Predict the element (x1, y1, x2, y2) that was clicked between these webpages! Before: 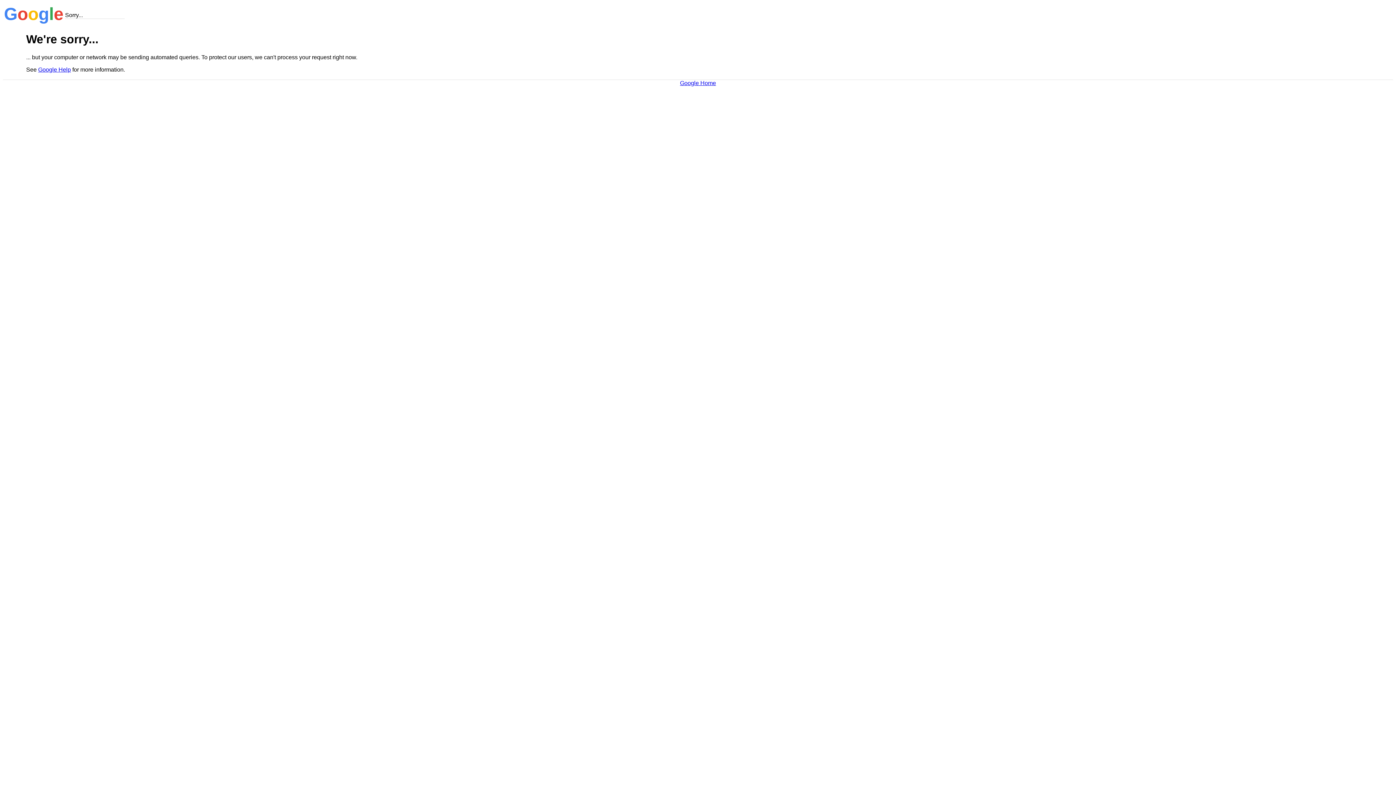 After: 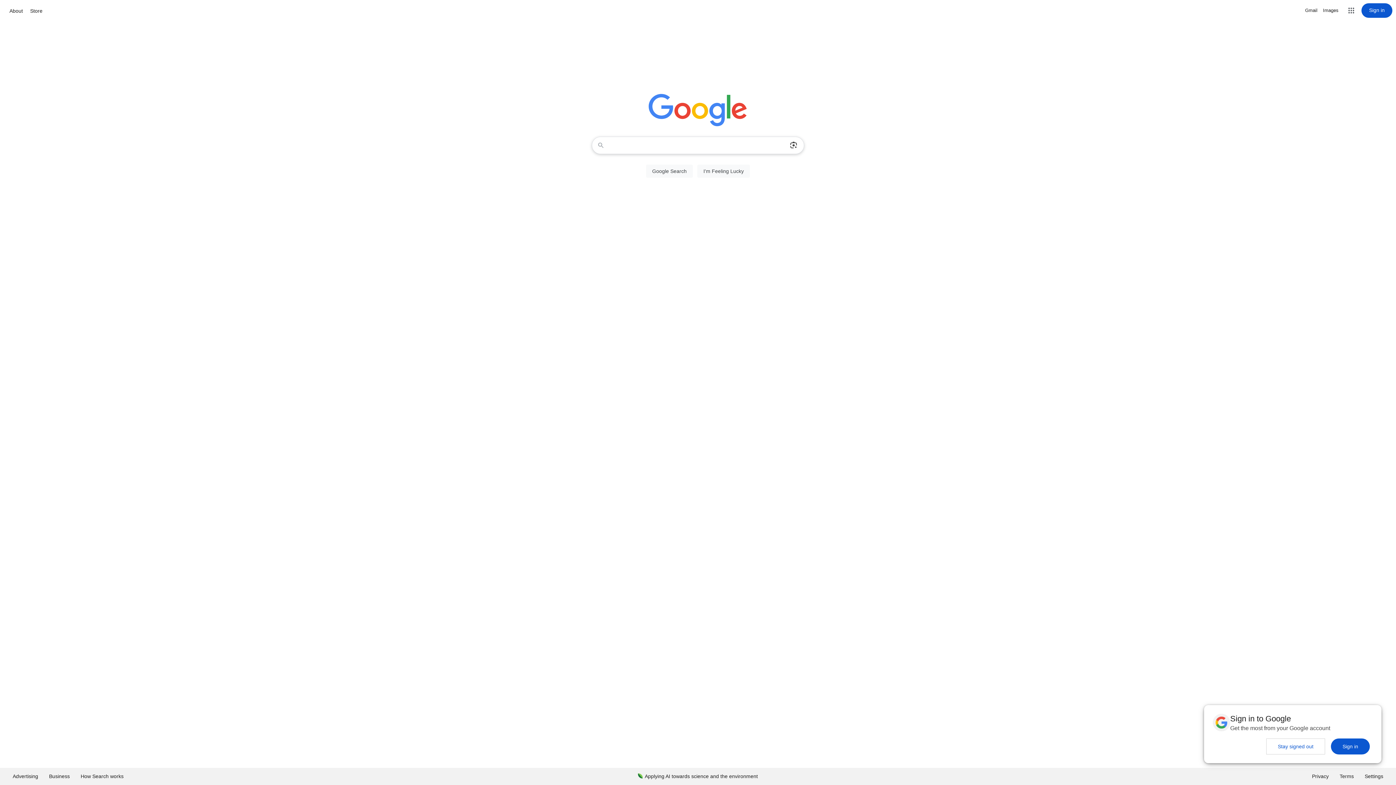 Action: label: Google Home bbox: (680, 79, 716, 86)